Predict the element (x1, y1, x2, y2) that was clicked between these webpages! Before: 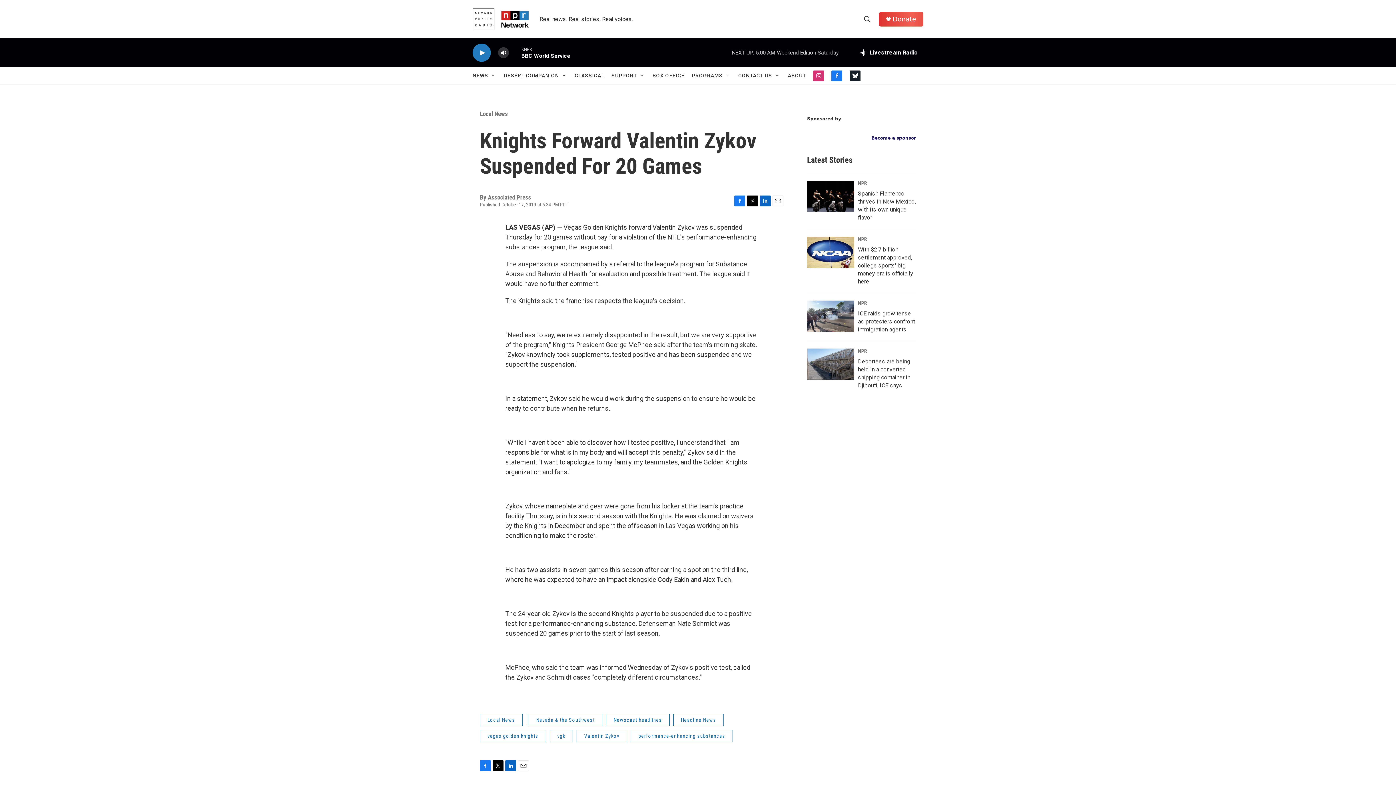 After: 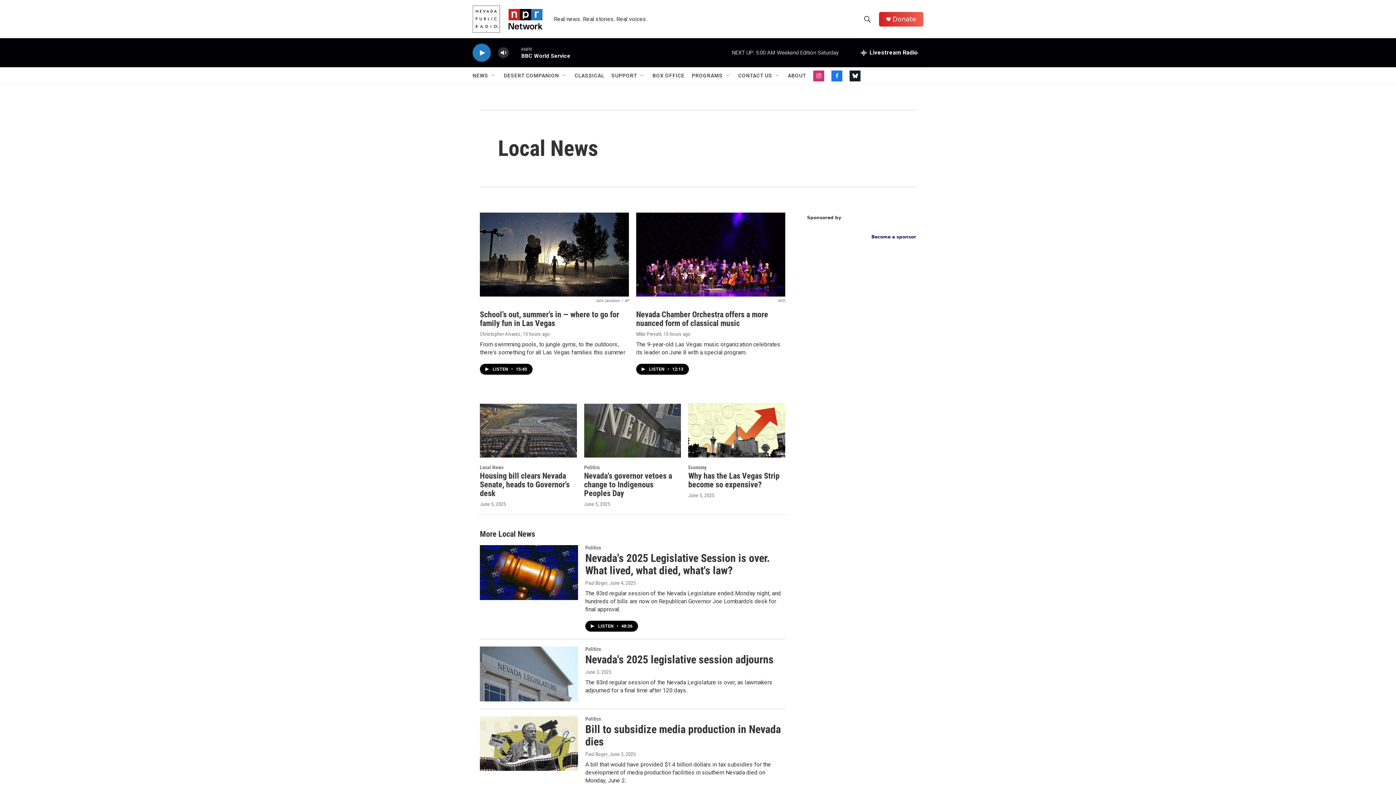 Action: bbox: (480, 714, 522, 726) label: Local News